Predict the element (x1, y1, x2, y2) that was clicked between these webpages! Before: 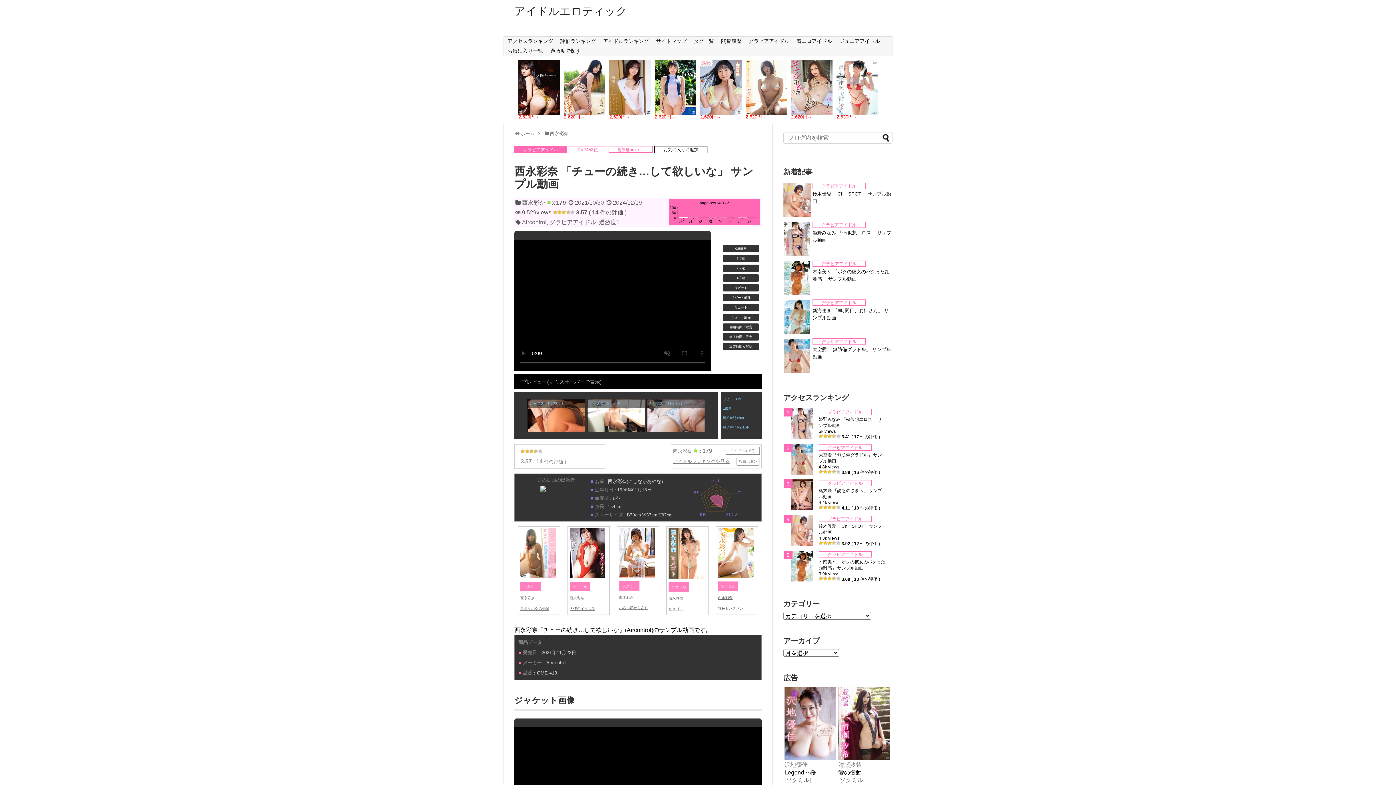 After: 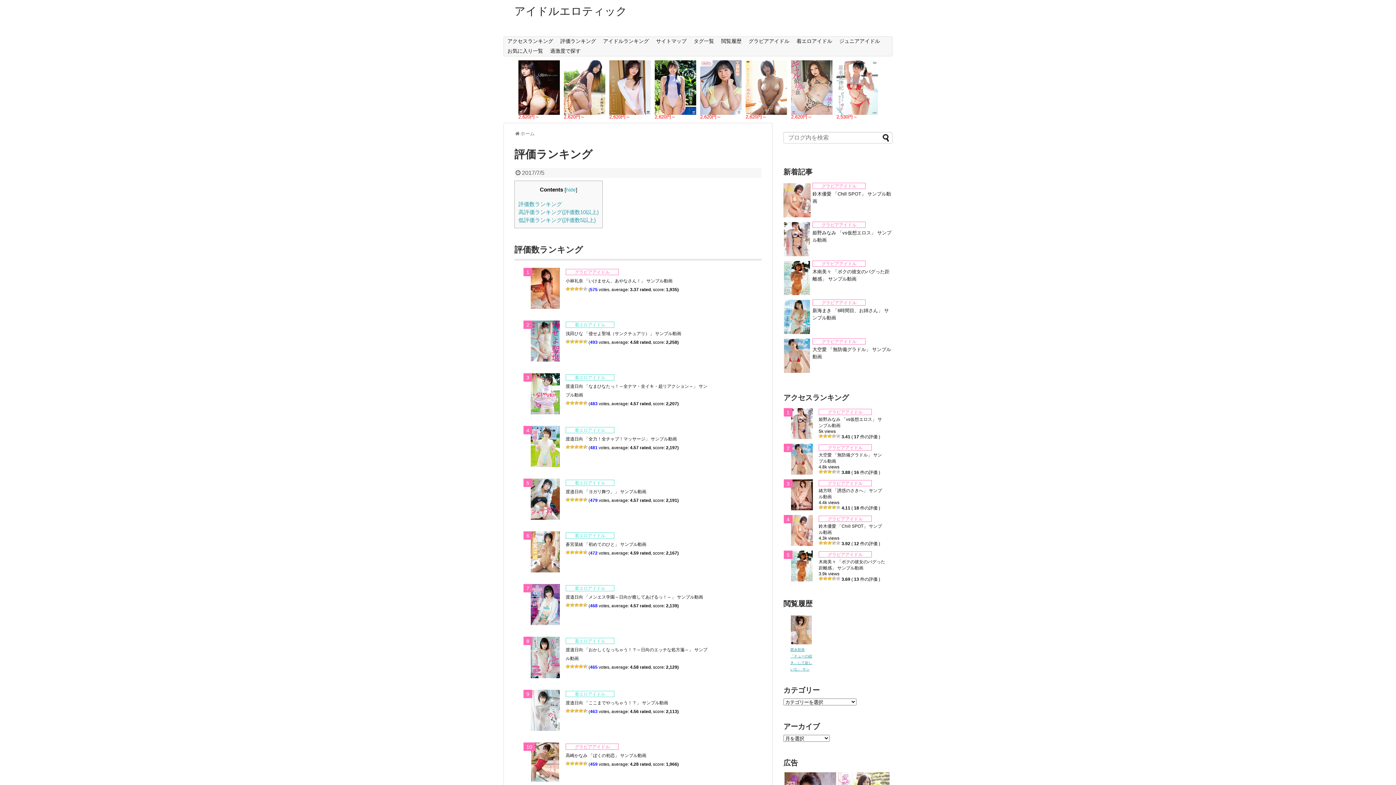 Action: bbox: (556, 36, 599, 46) label: 評価ランキング